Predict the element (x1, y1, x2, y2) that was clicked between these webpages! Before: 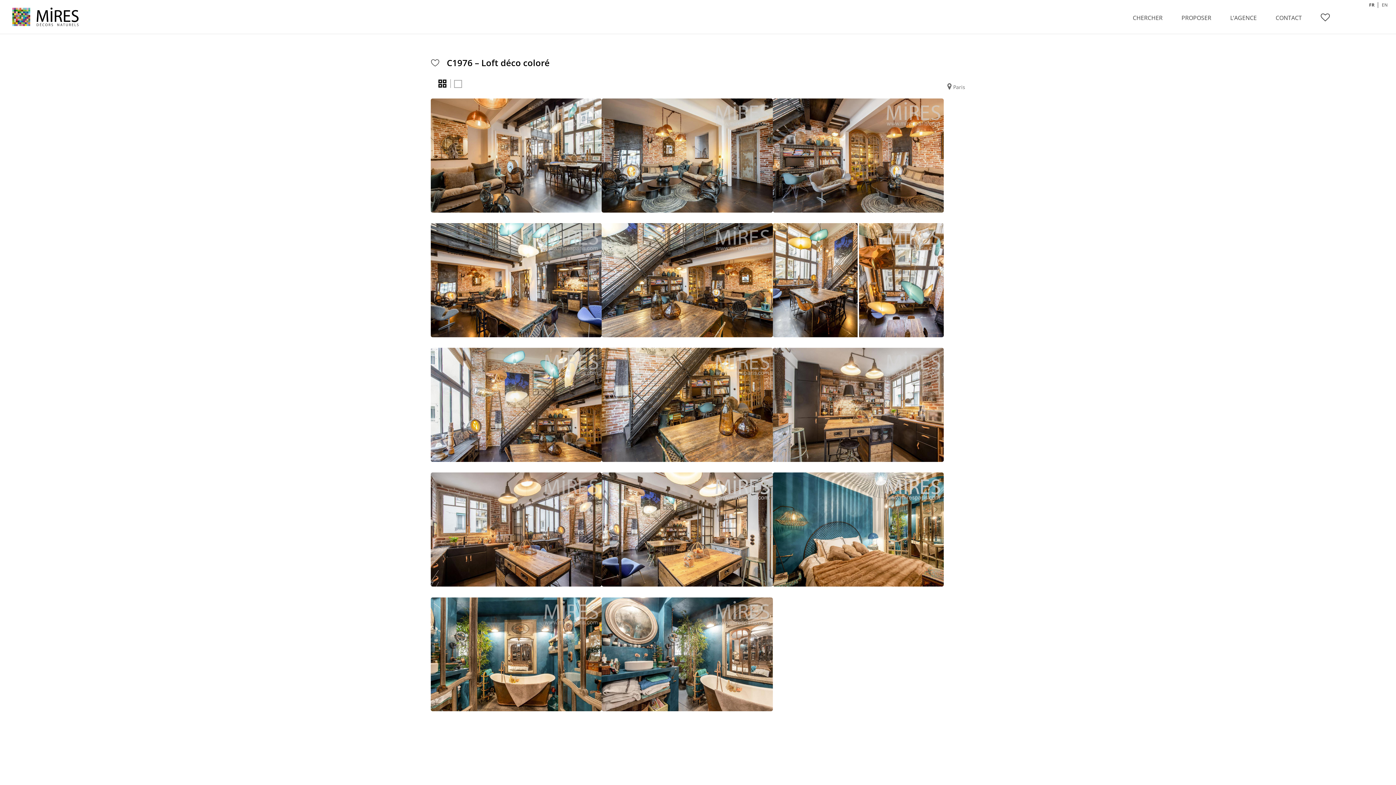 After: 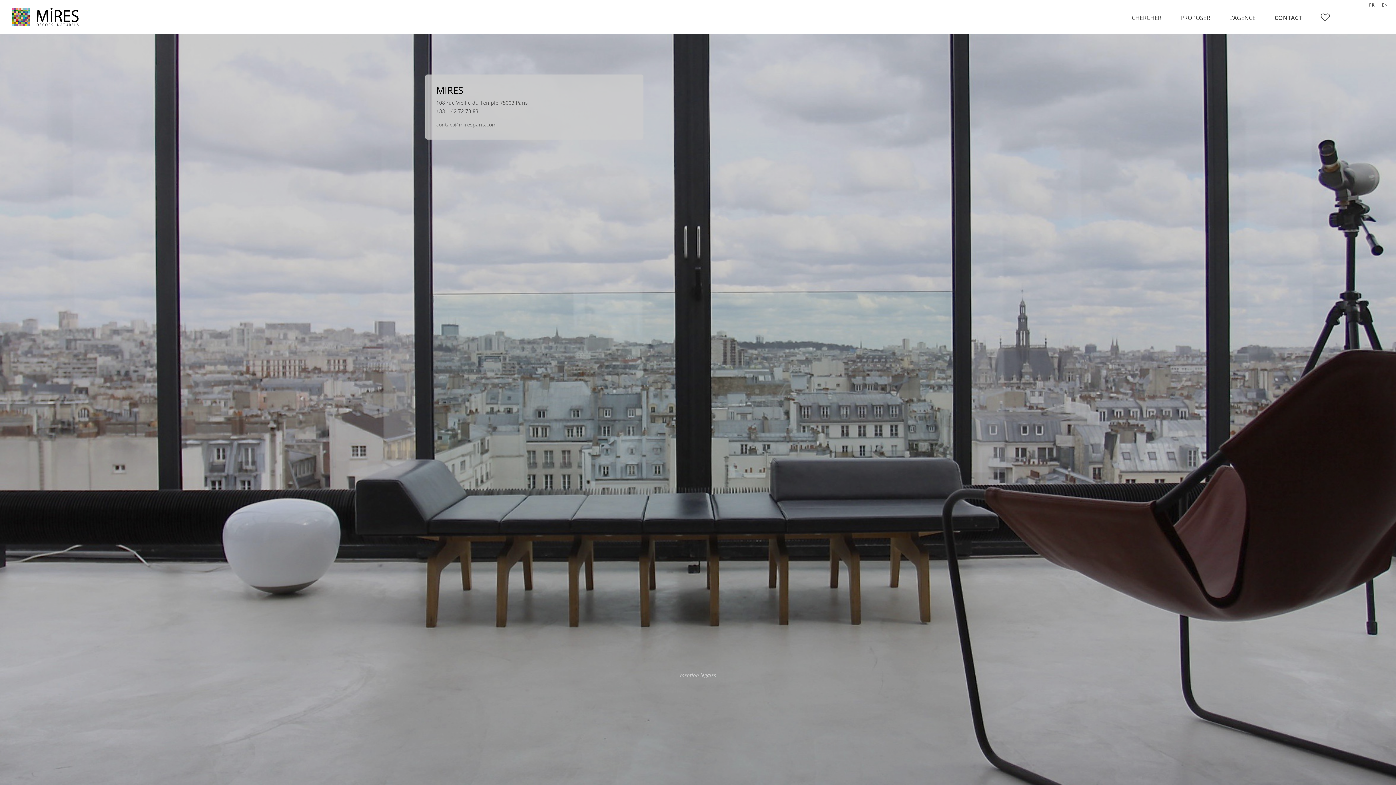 Action: label: CONTACT bbox: (1270, 11, 1307, 32)